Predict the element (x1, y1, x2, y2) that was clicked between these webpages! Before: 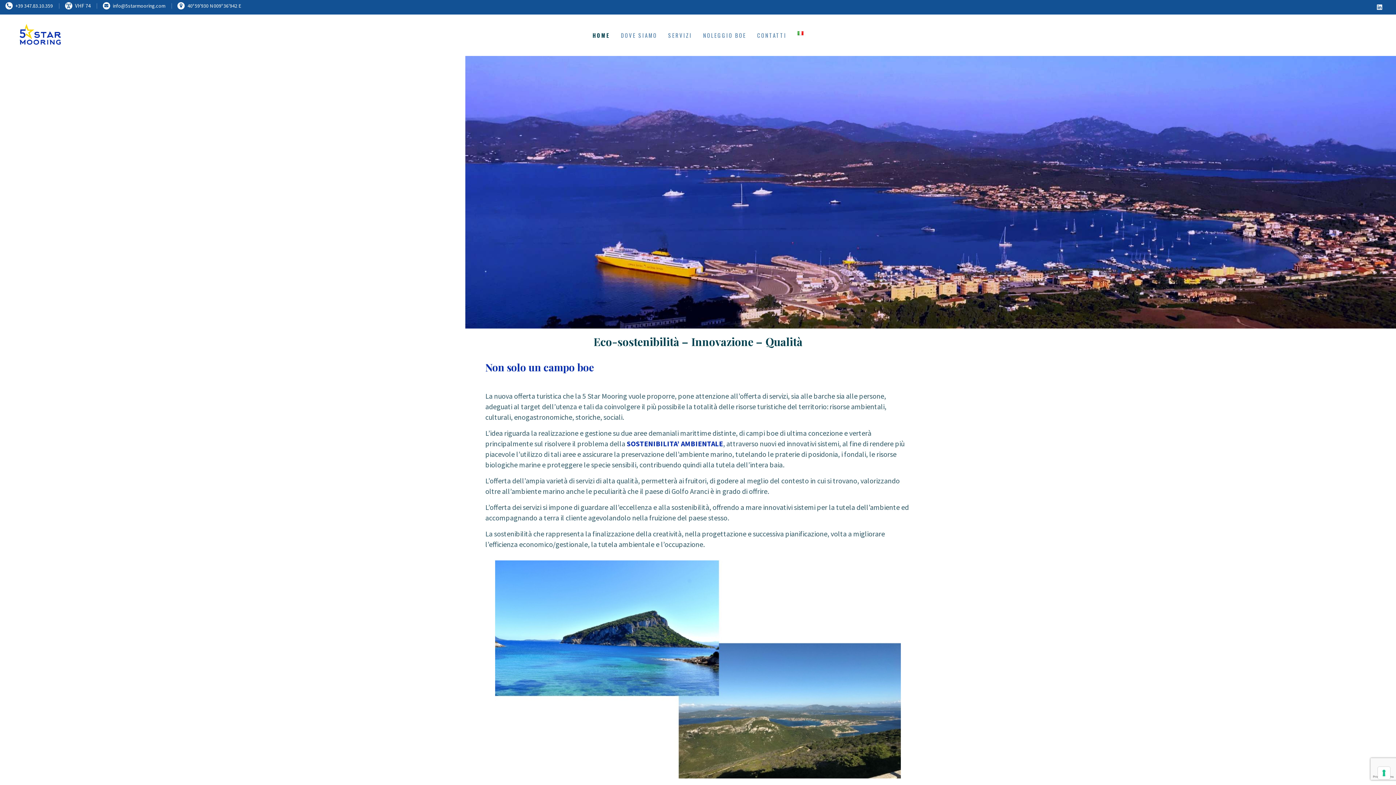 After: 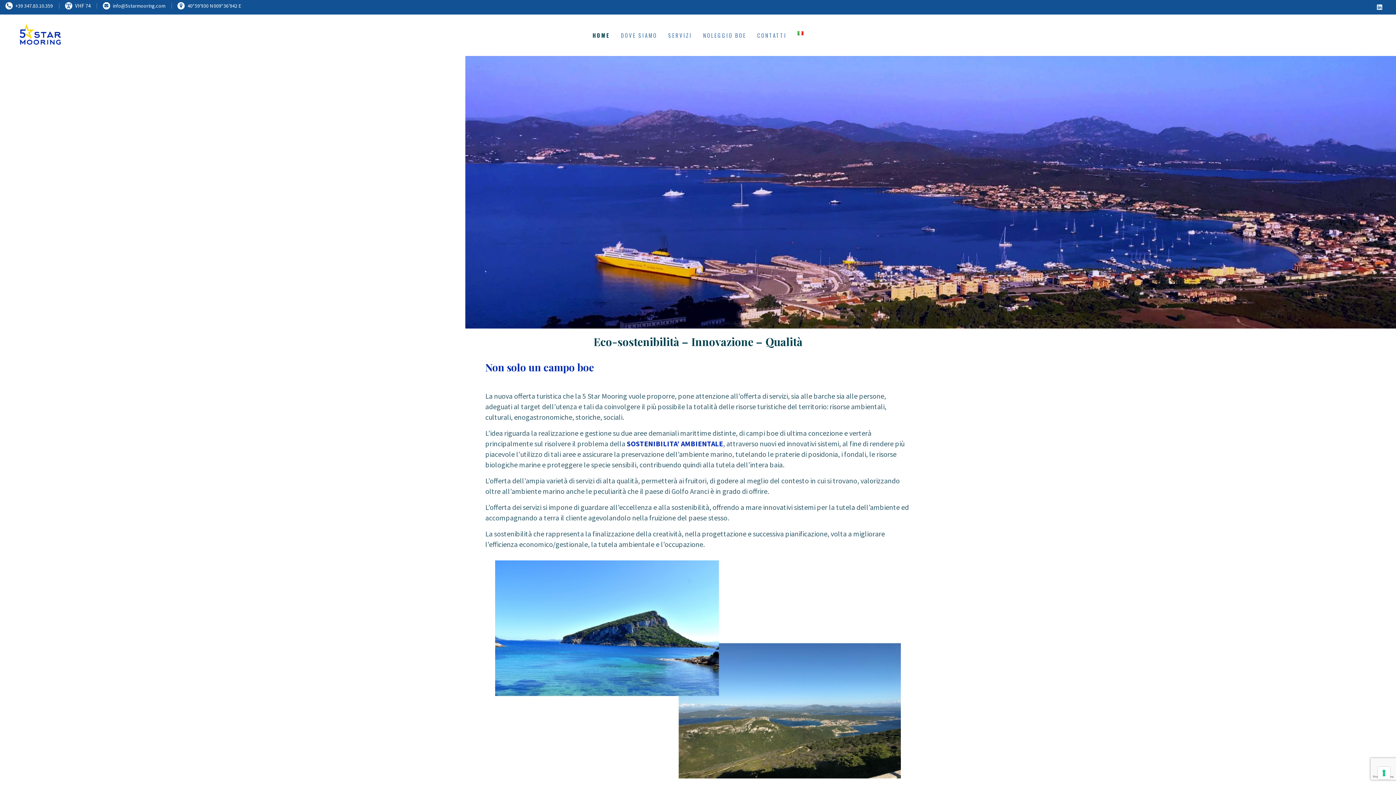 Action: bbox: (1369, -2, 1390, 17)